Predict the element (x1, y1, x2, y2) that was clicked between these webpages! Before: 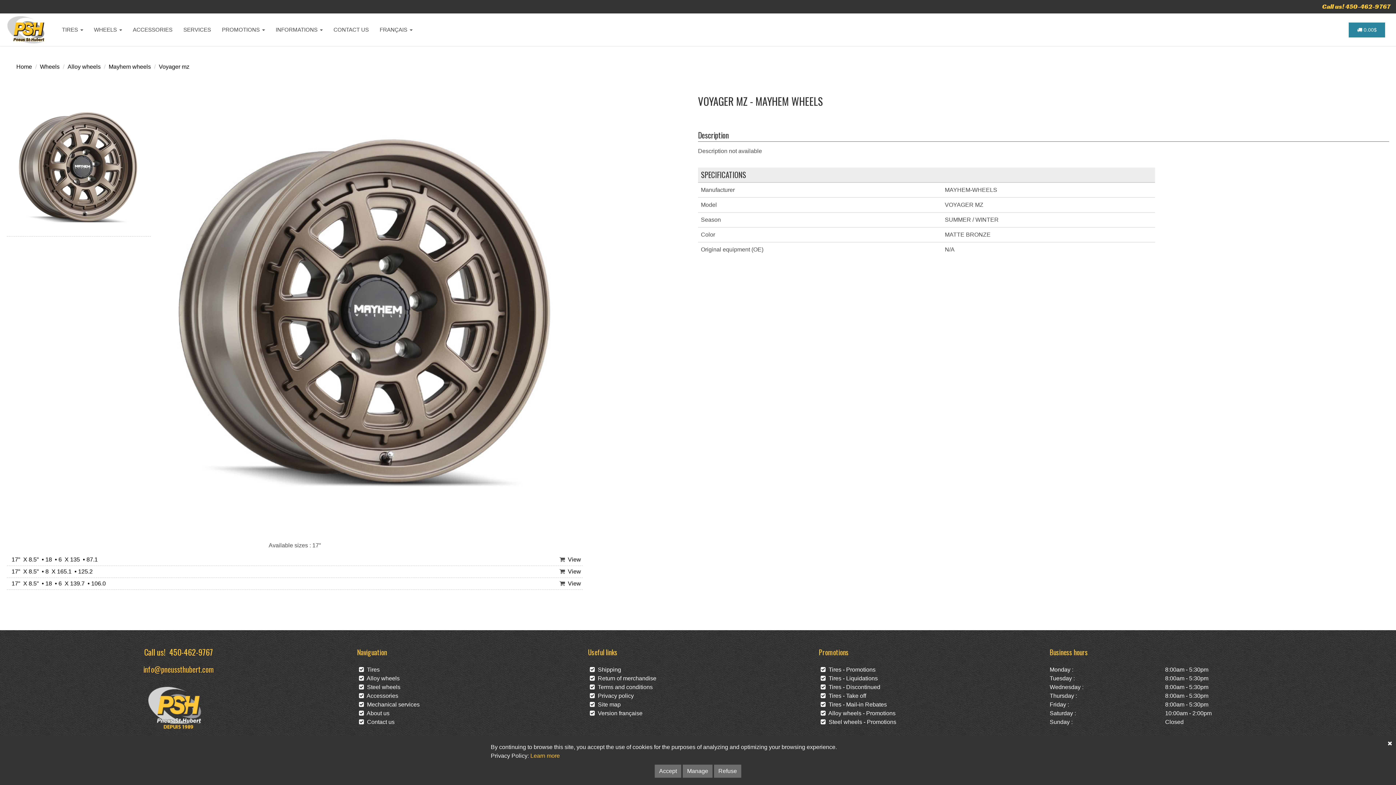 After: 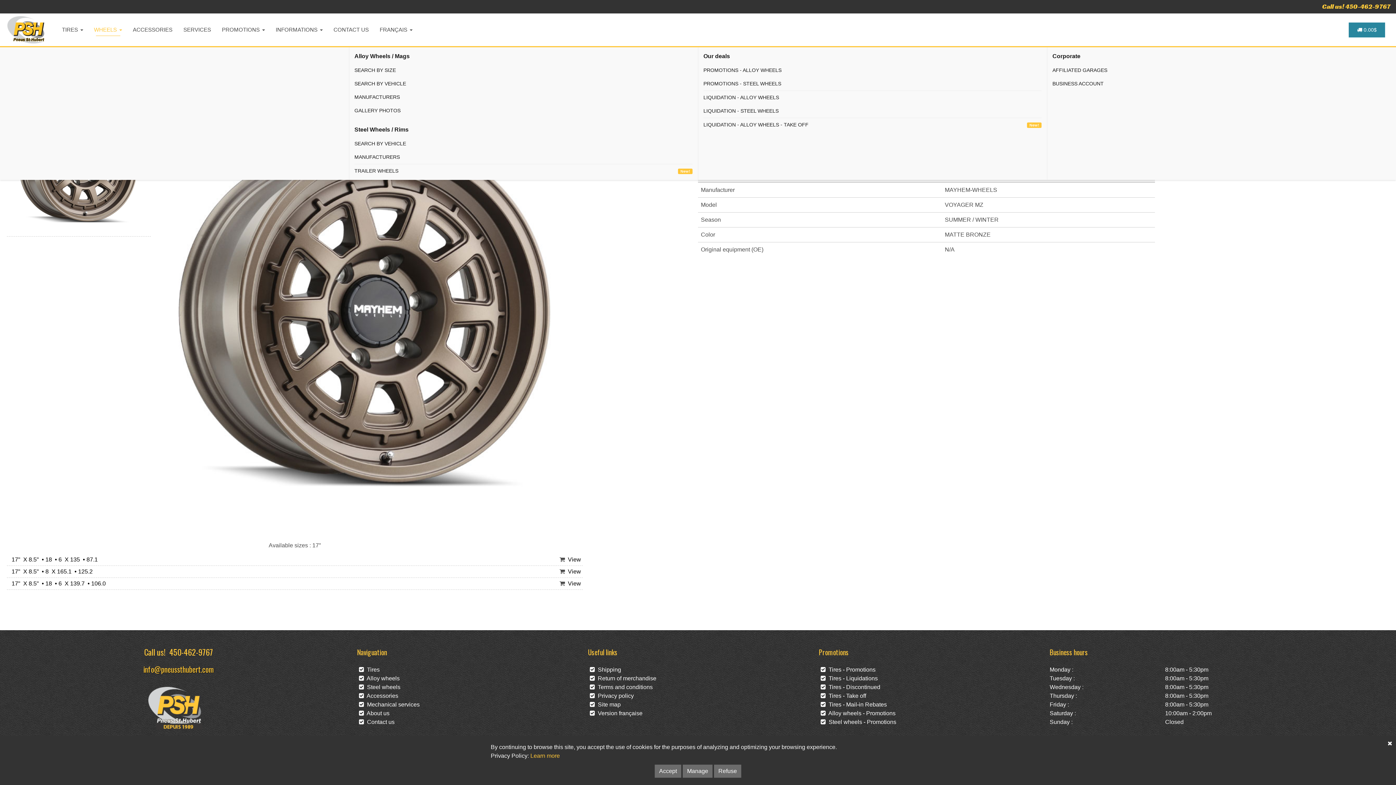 Action: label: WHEELS  bbox: (88, 13, 127, 46)